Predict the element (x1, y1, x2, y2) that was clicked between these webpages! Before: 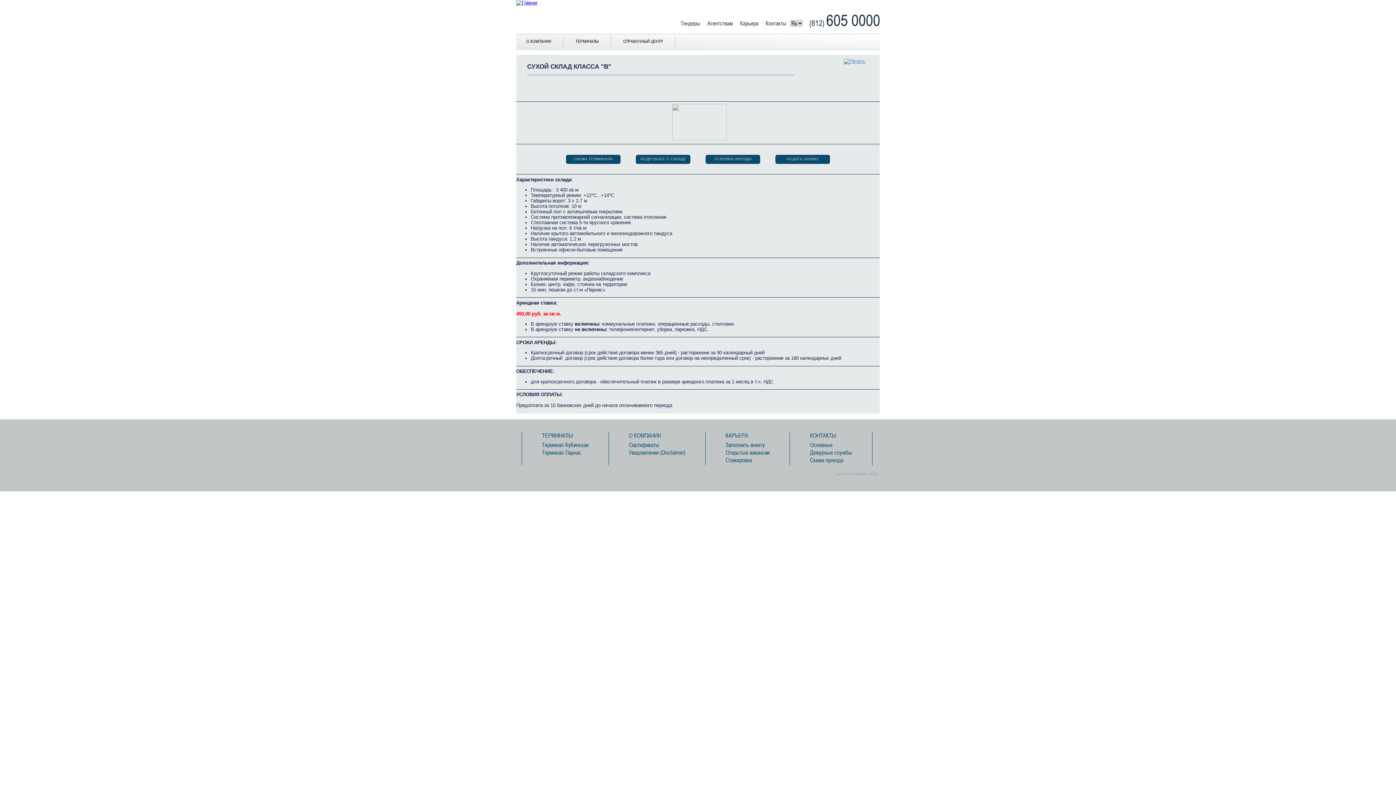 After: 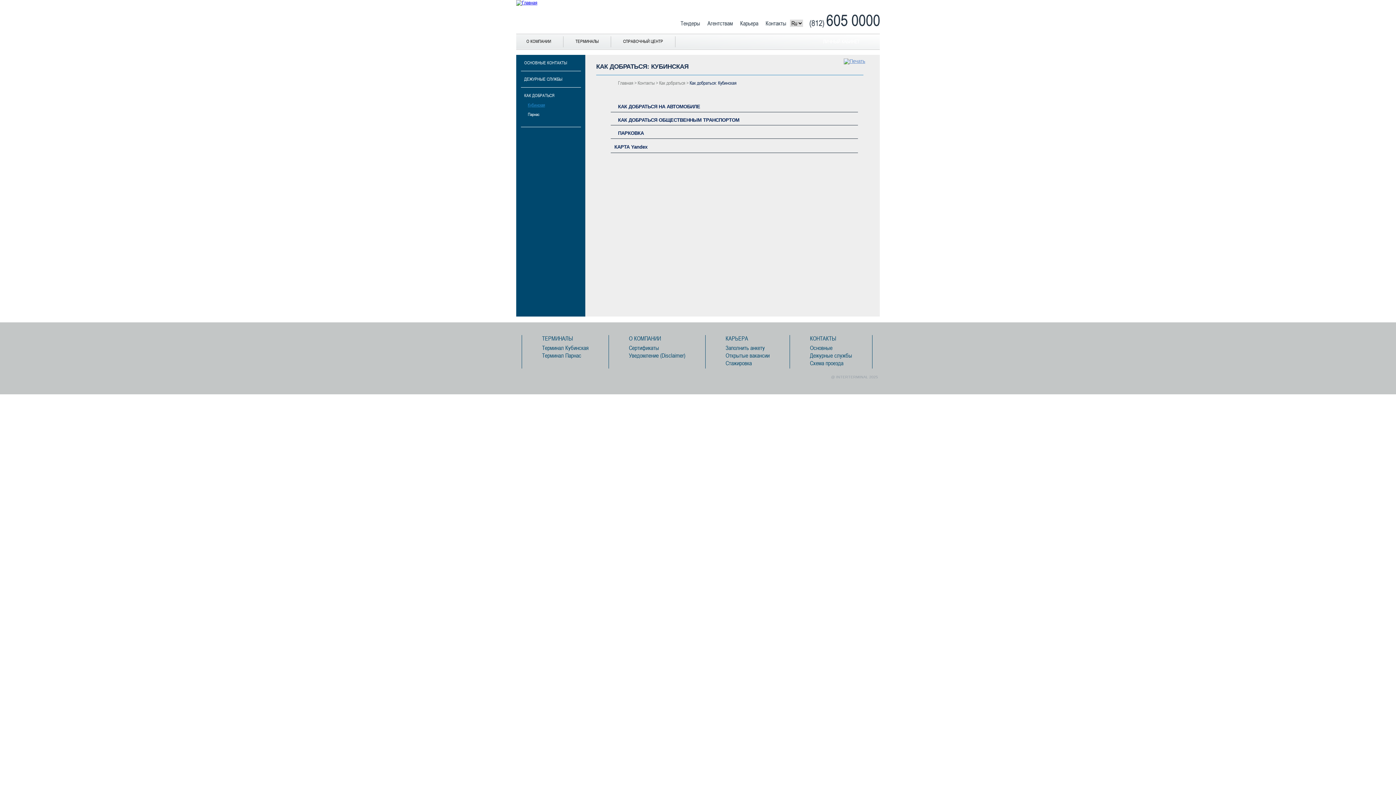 Action: label: Схема проезда bbox: (810, 457, 843, 463)